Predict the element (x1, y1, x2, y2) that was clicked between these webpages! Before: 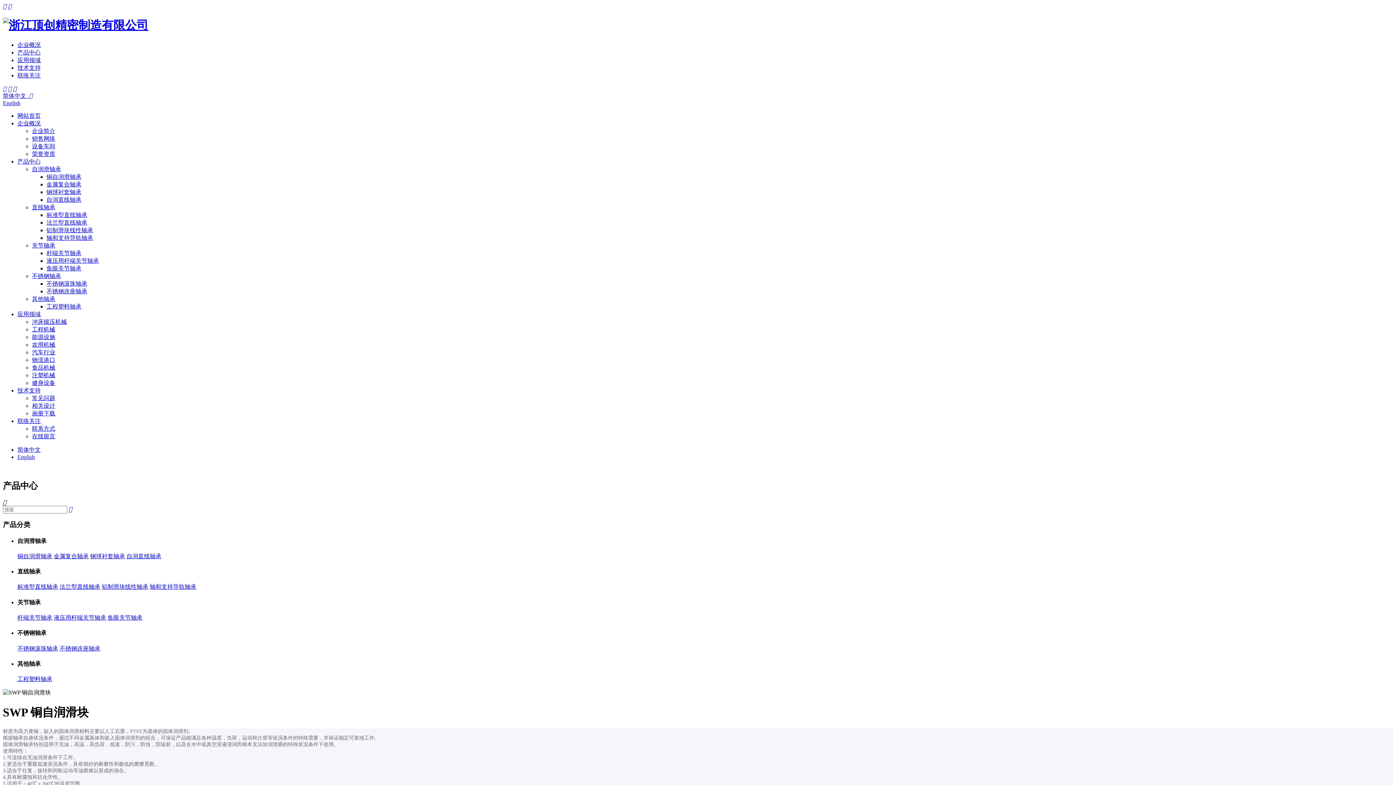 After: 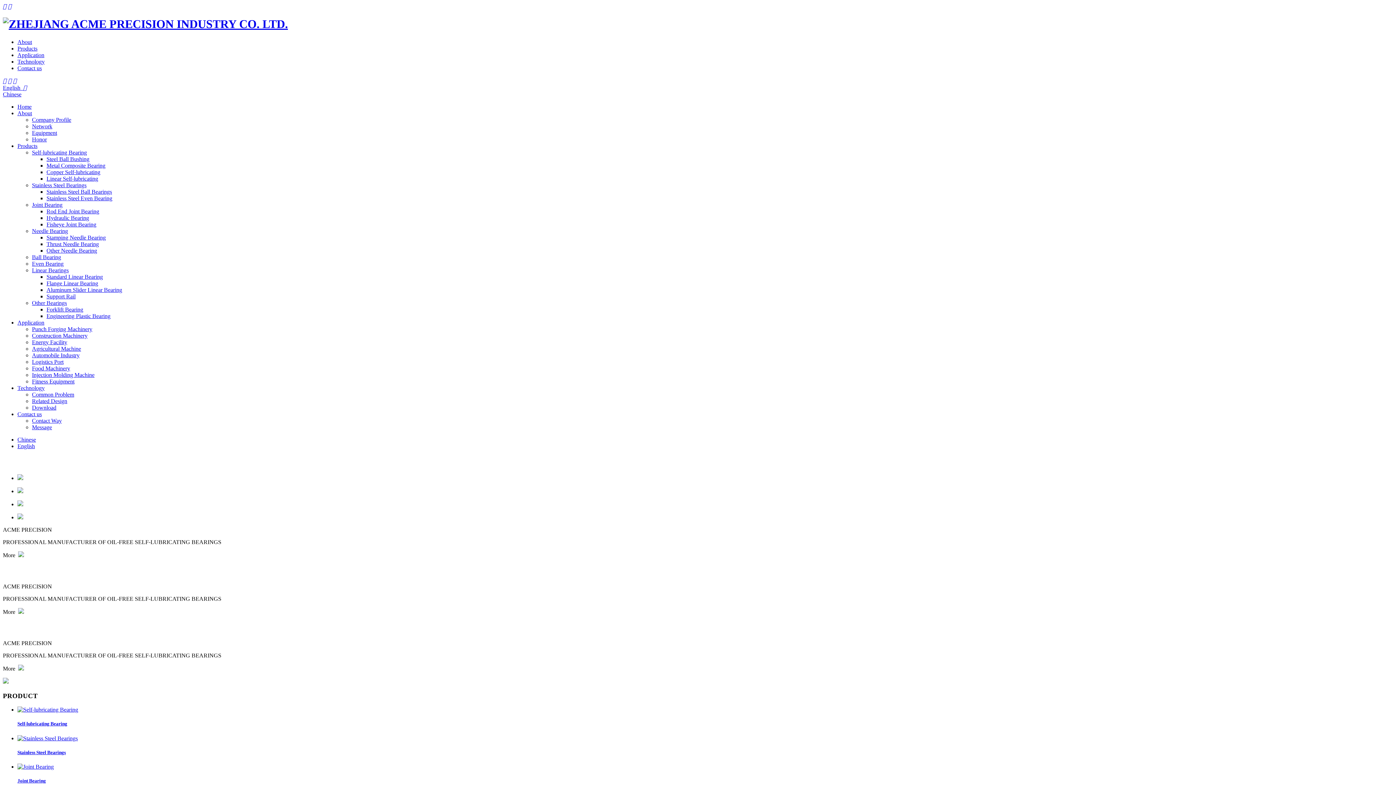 Action: label: English bbox: (2, 99, 20, 106)